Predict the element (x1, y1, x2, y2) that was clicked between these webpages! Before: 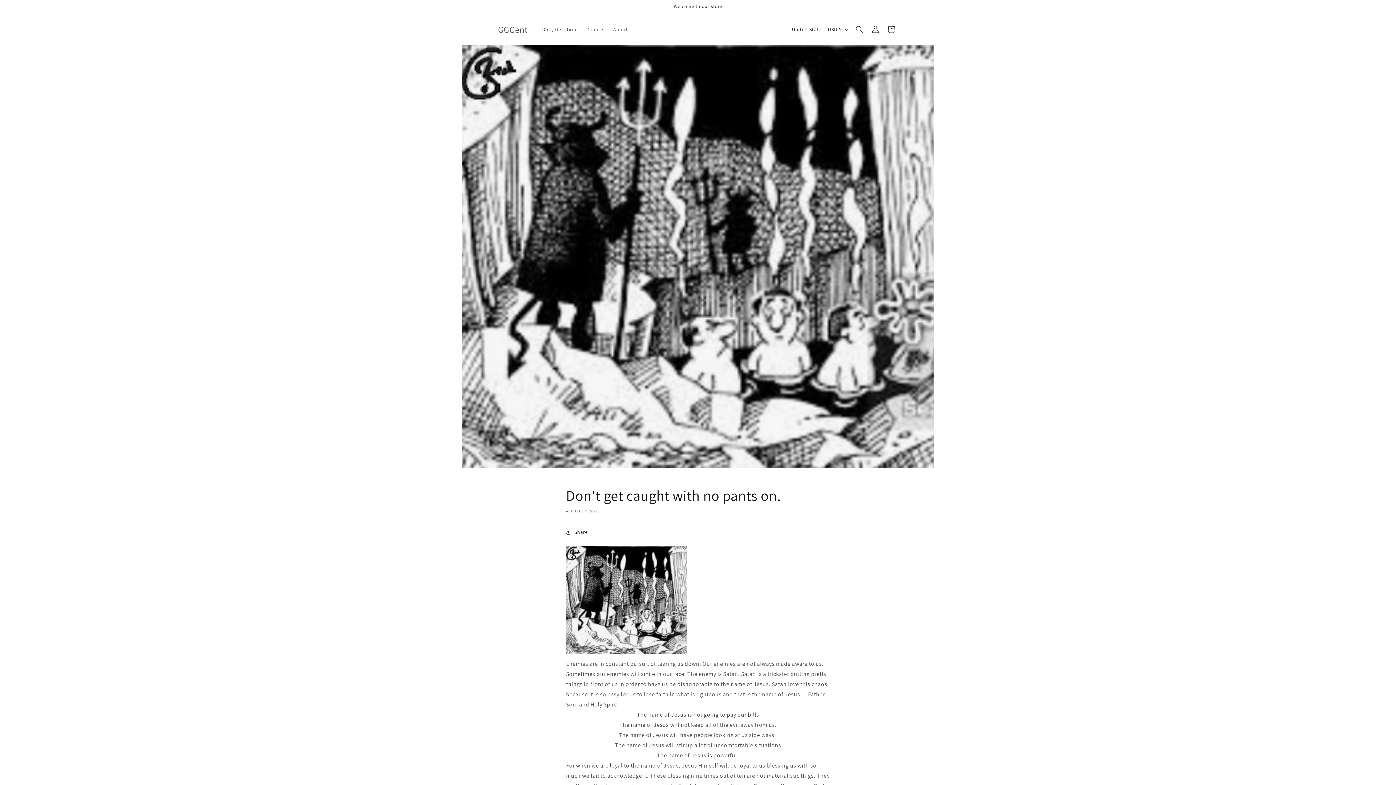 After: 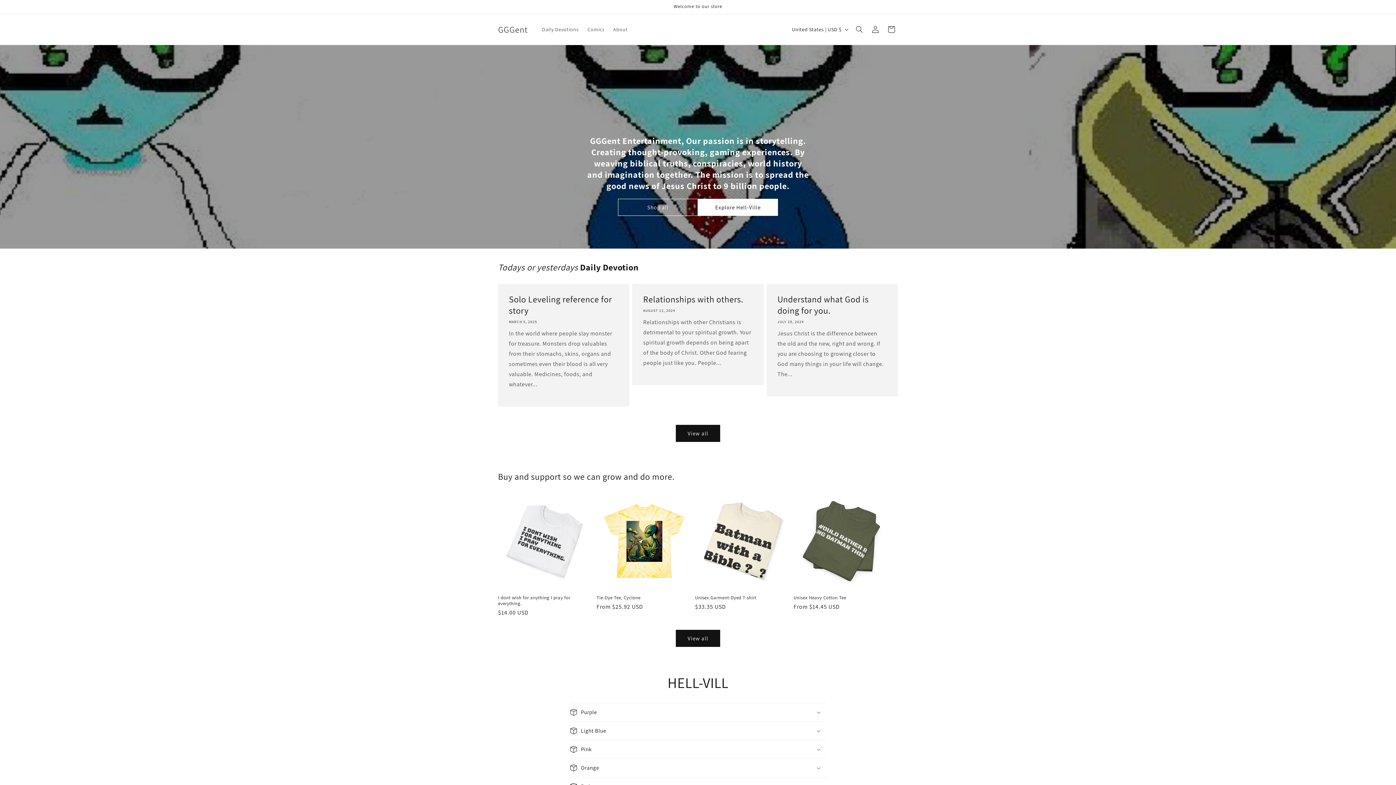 Action: label: GGGent bbox: (495, 22, 530, 36)